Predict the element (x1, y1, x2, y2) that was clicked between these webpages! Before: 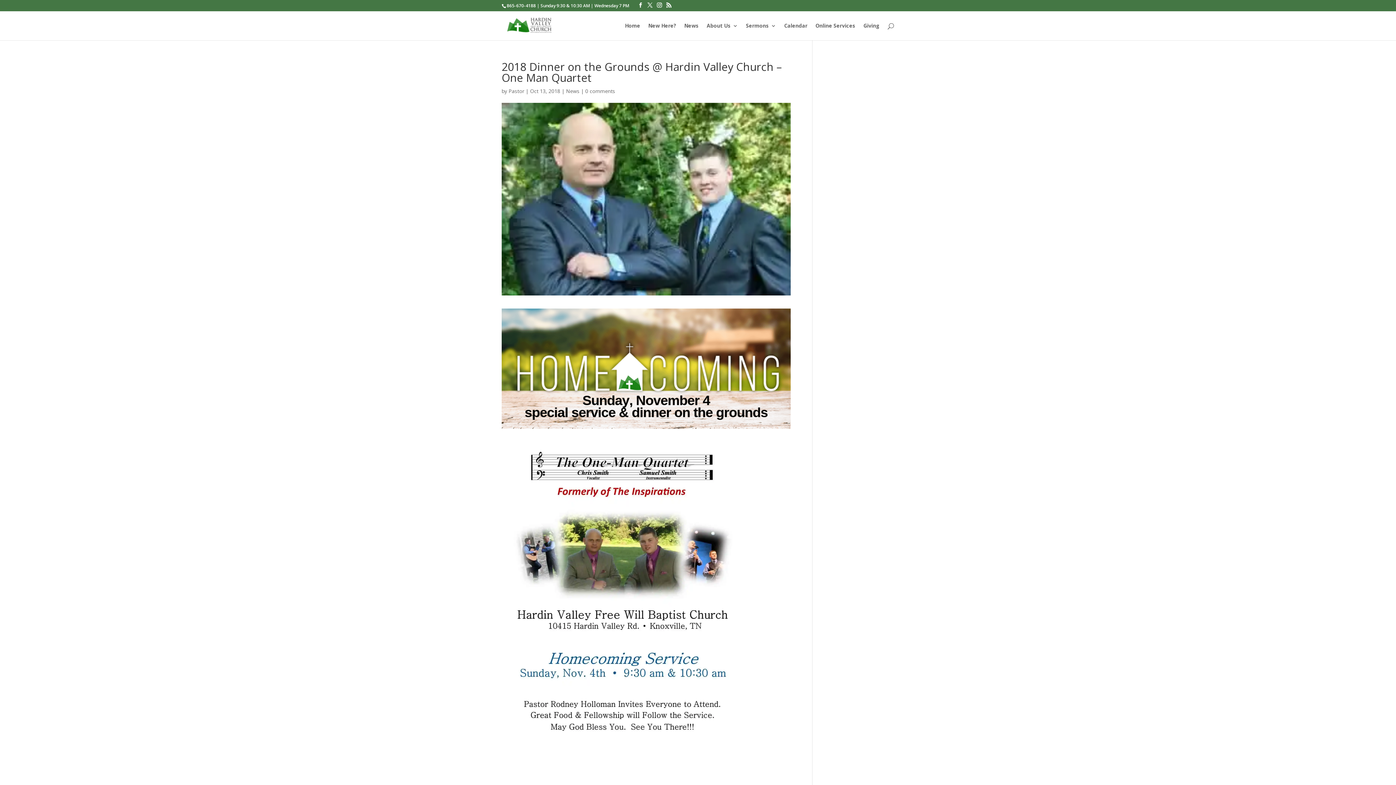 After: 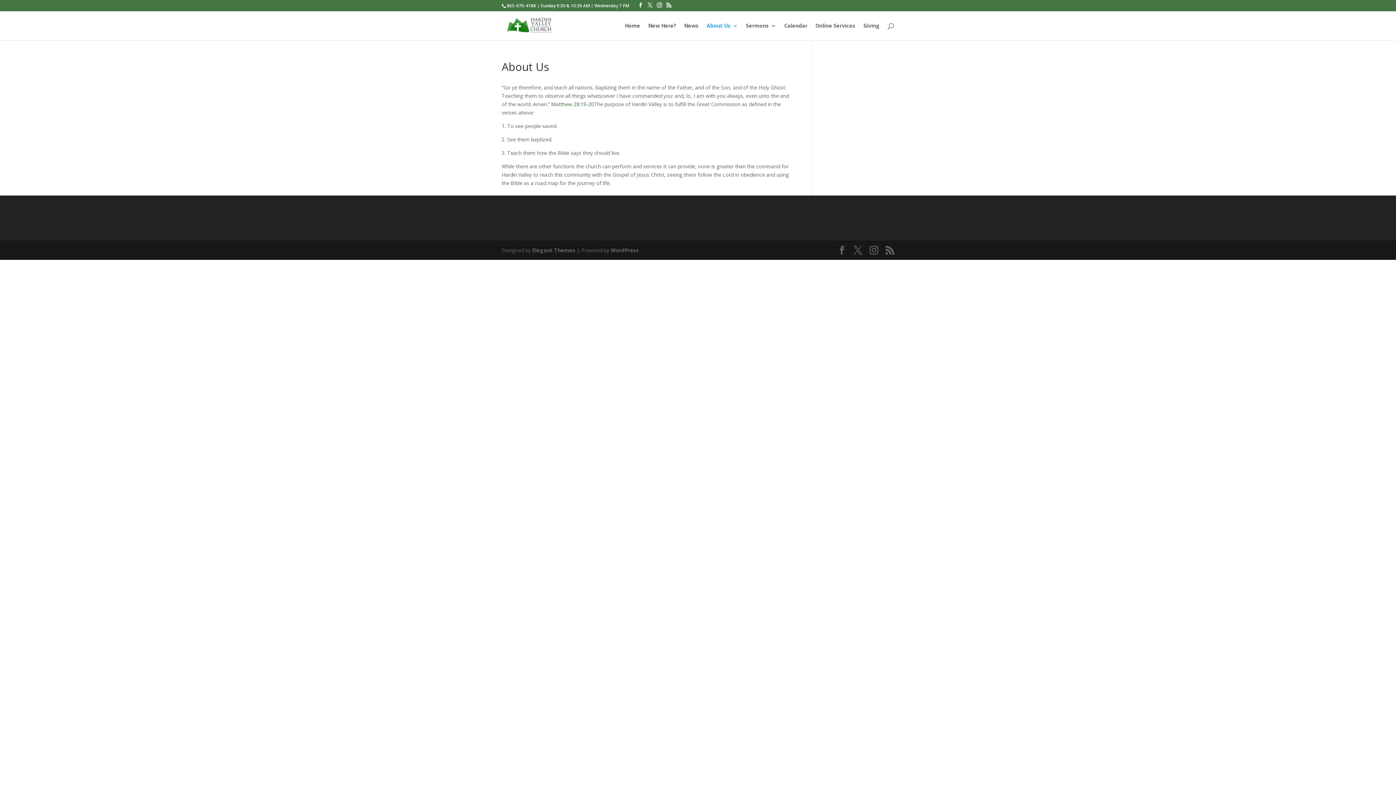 Action: bbox: (706, 23, 738, 40) label: About Us